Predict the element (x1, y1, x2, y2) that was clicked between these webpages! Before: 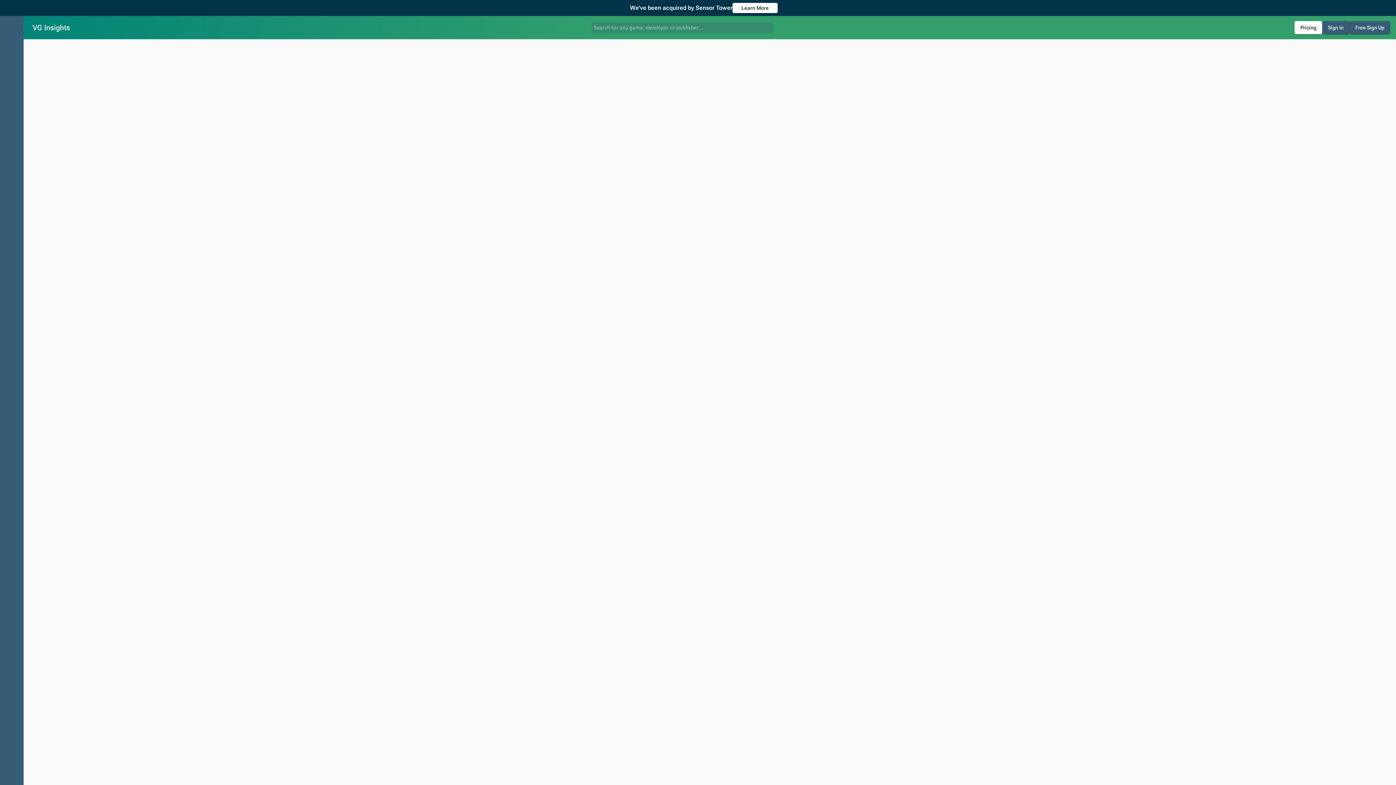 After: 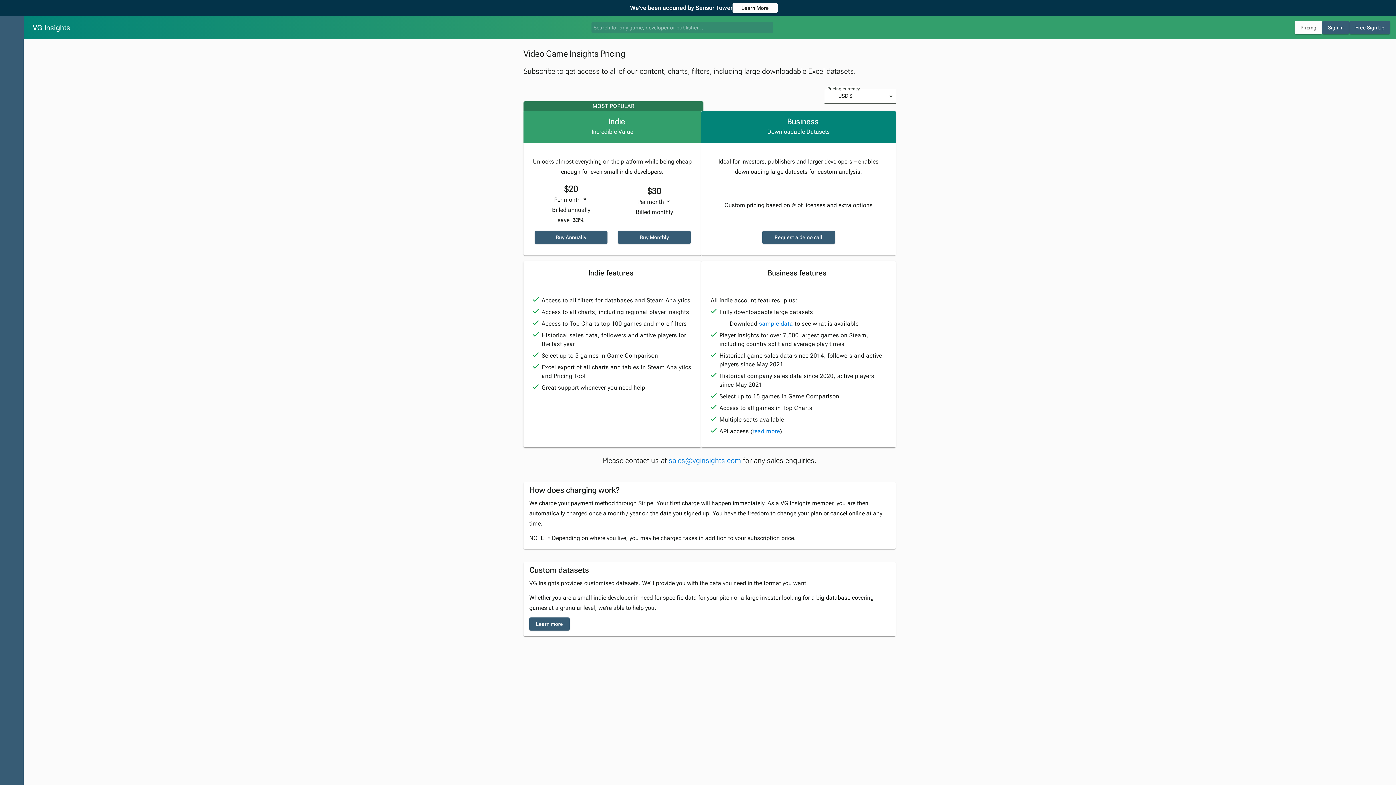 Action: bbox: (0, 281, 23, 301)